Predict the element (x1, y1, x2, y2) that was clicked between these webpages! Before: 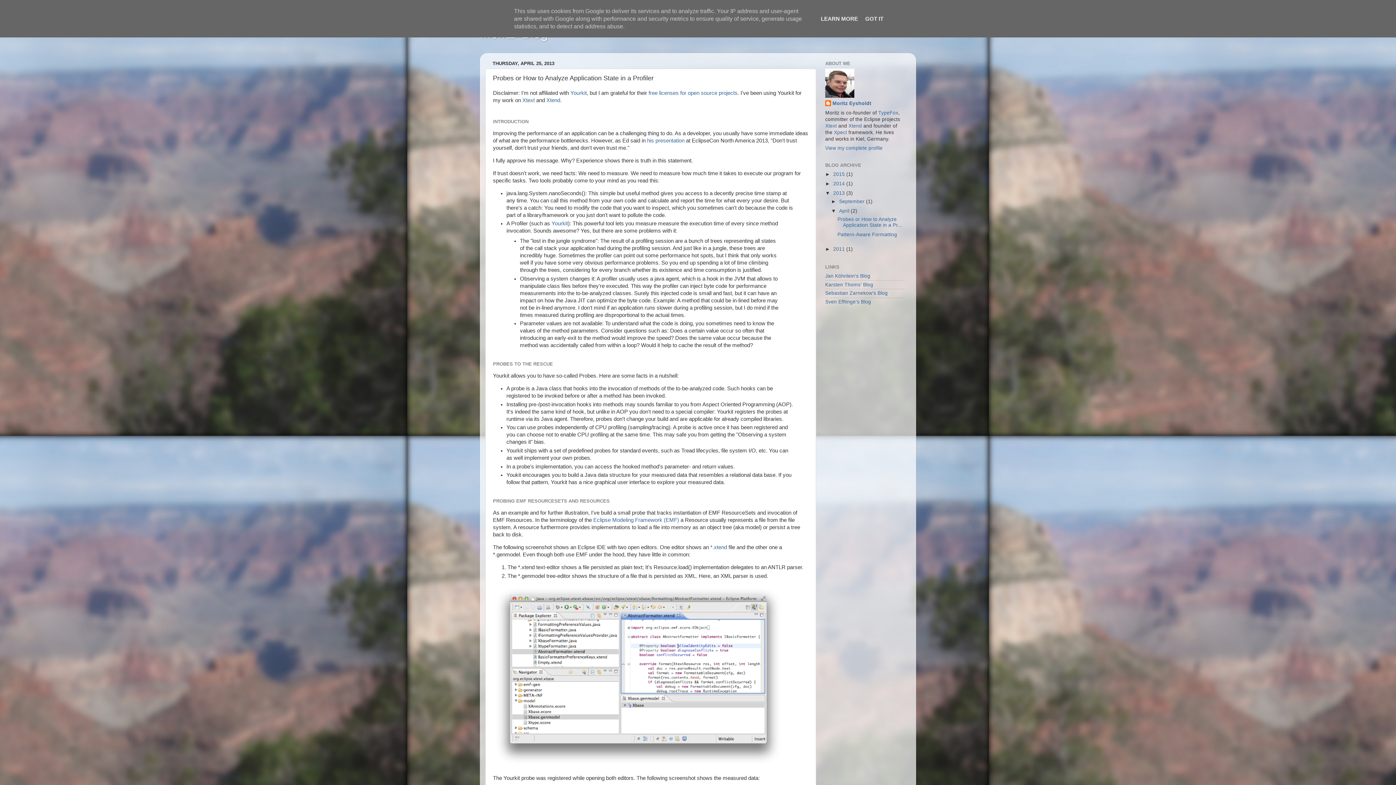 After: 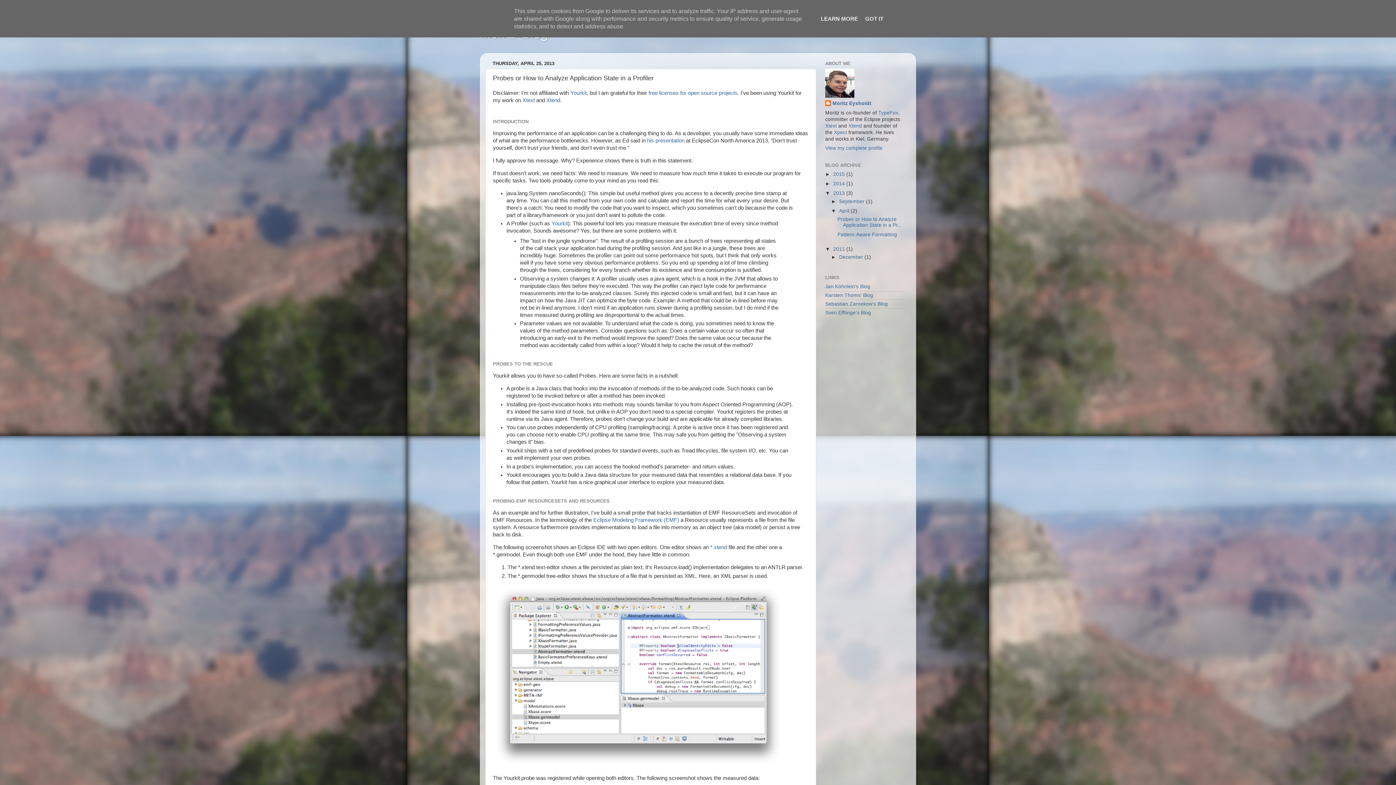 Action: bbox: (825, 246, 833, 251) label: ►  